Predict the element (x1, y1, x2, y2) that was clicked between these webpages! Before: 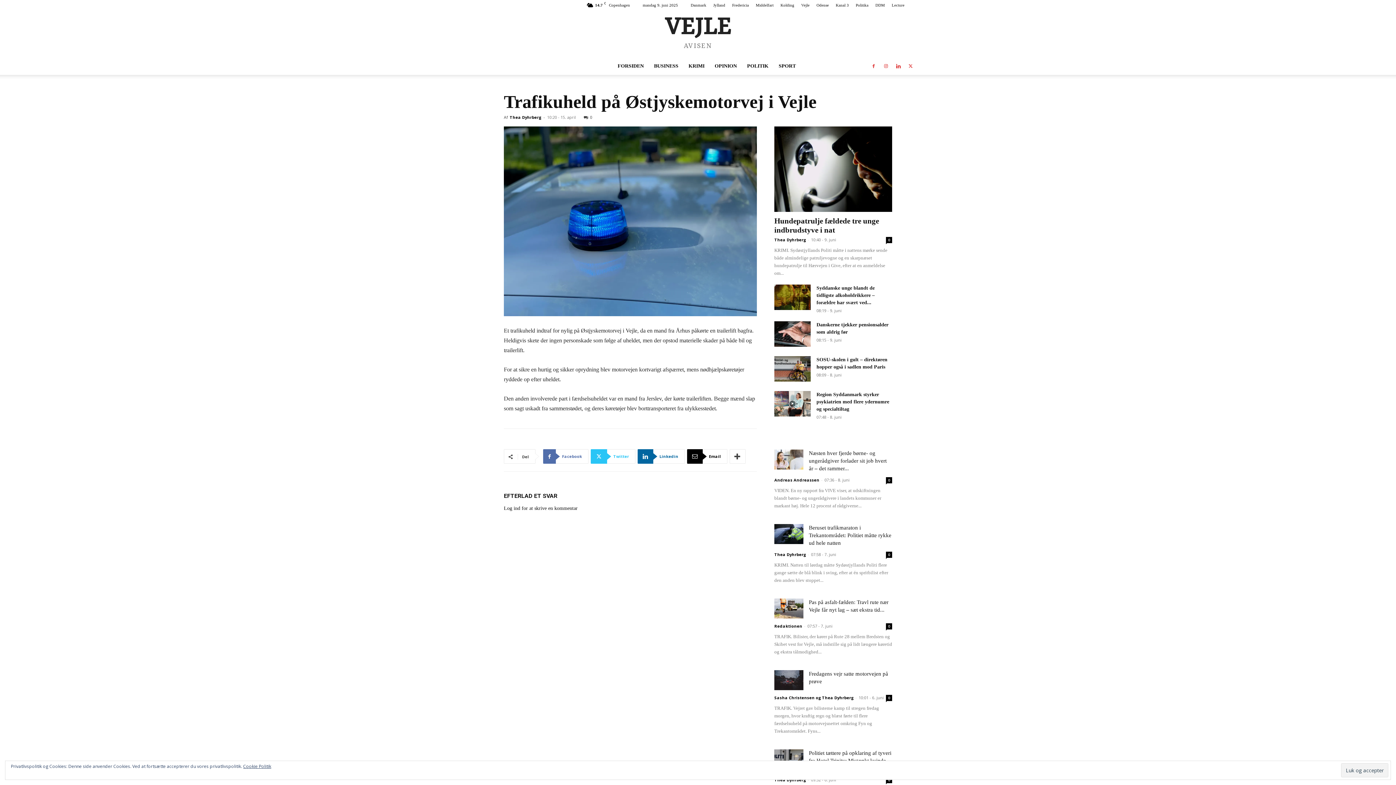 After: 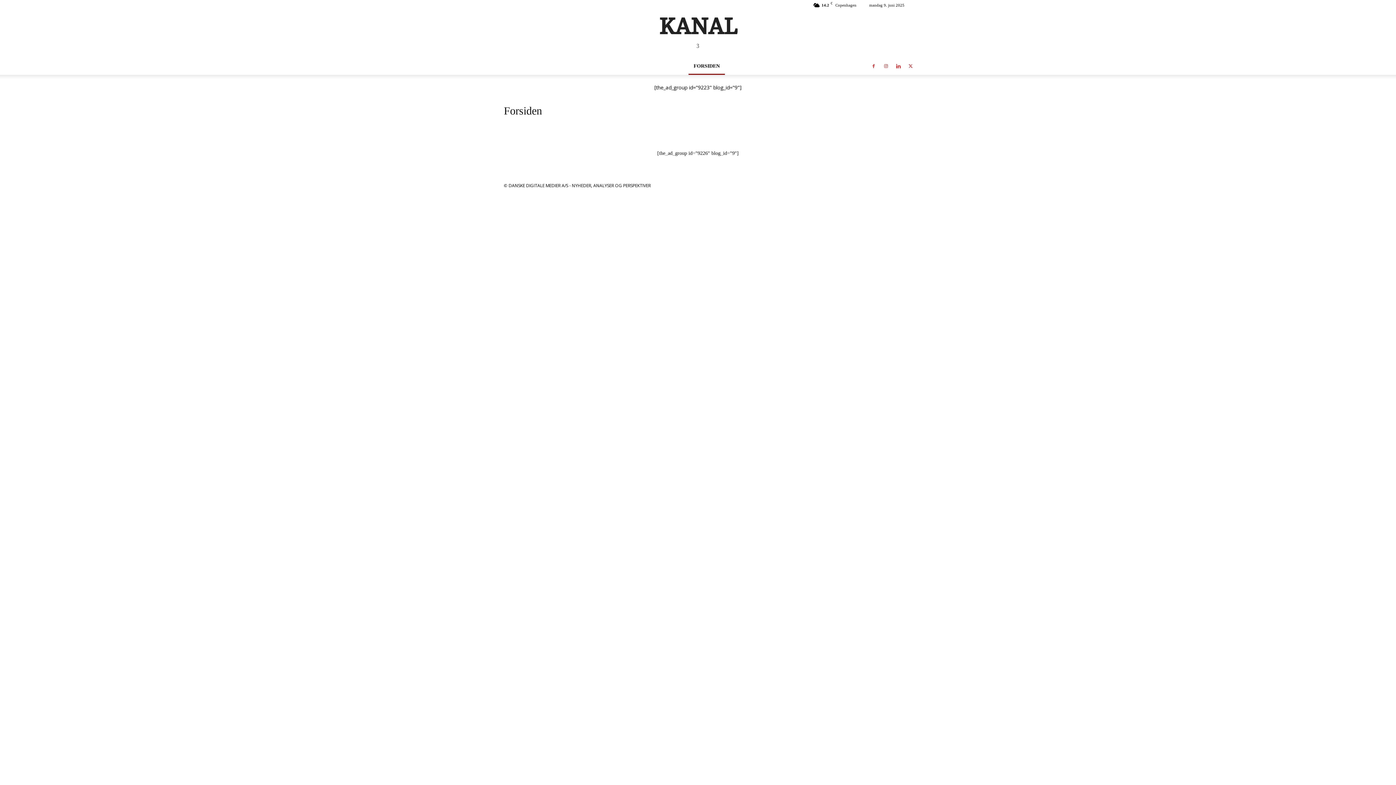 Action: label: Kanal 3 bbox: (836, 2, 849, 7)